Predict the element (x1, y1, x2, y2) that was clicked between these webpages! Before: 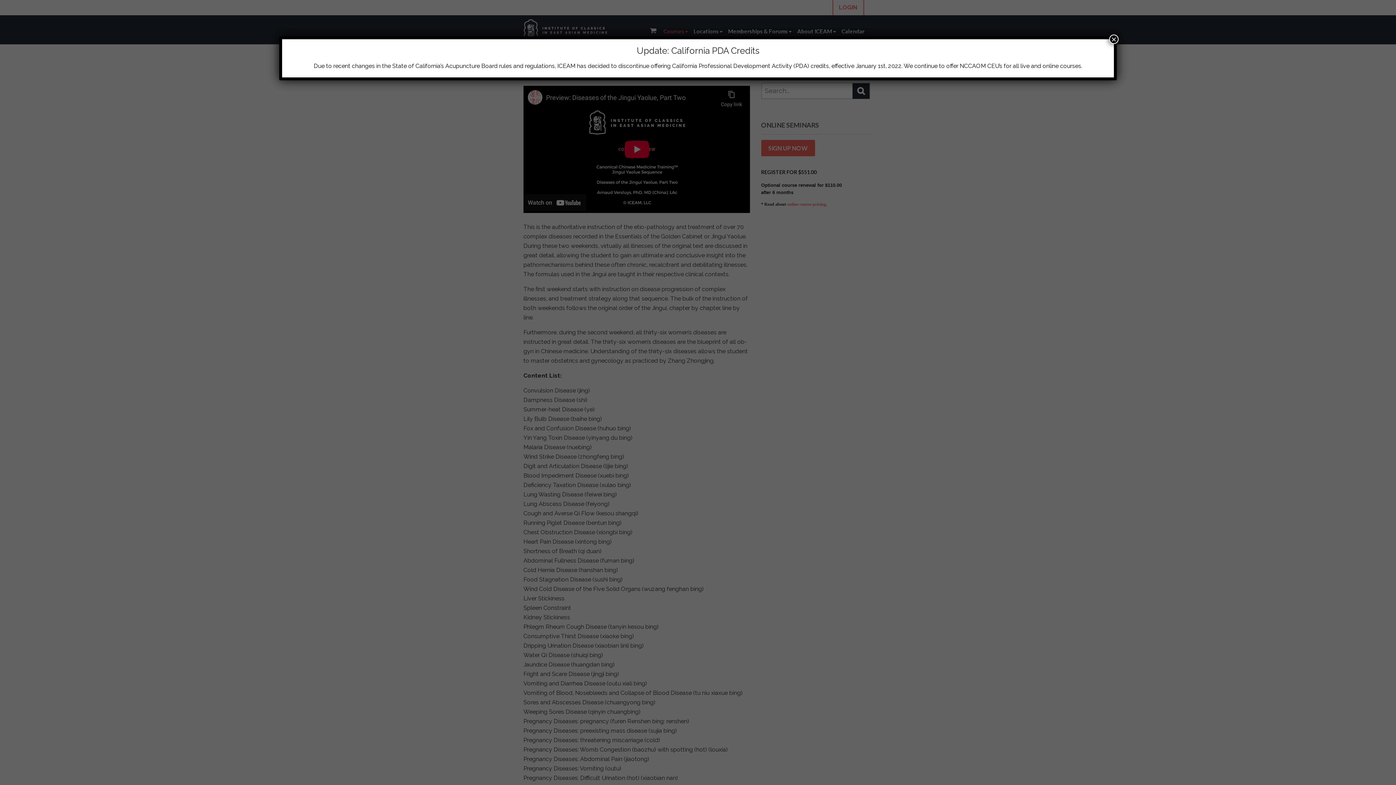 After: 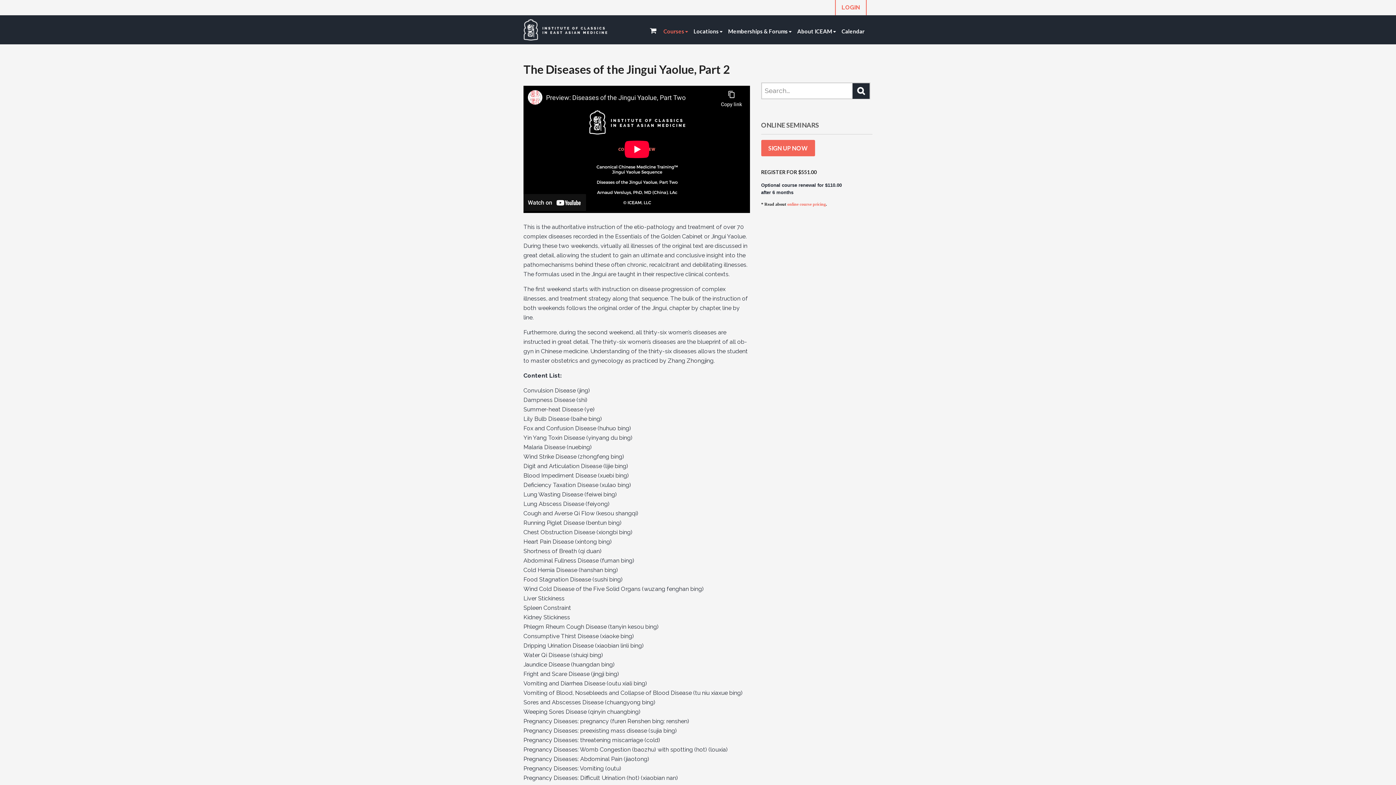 Action: label: Close bbox: (1109, 34, 1118, 44)